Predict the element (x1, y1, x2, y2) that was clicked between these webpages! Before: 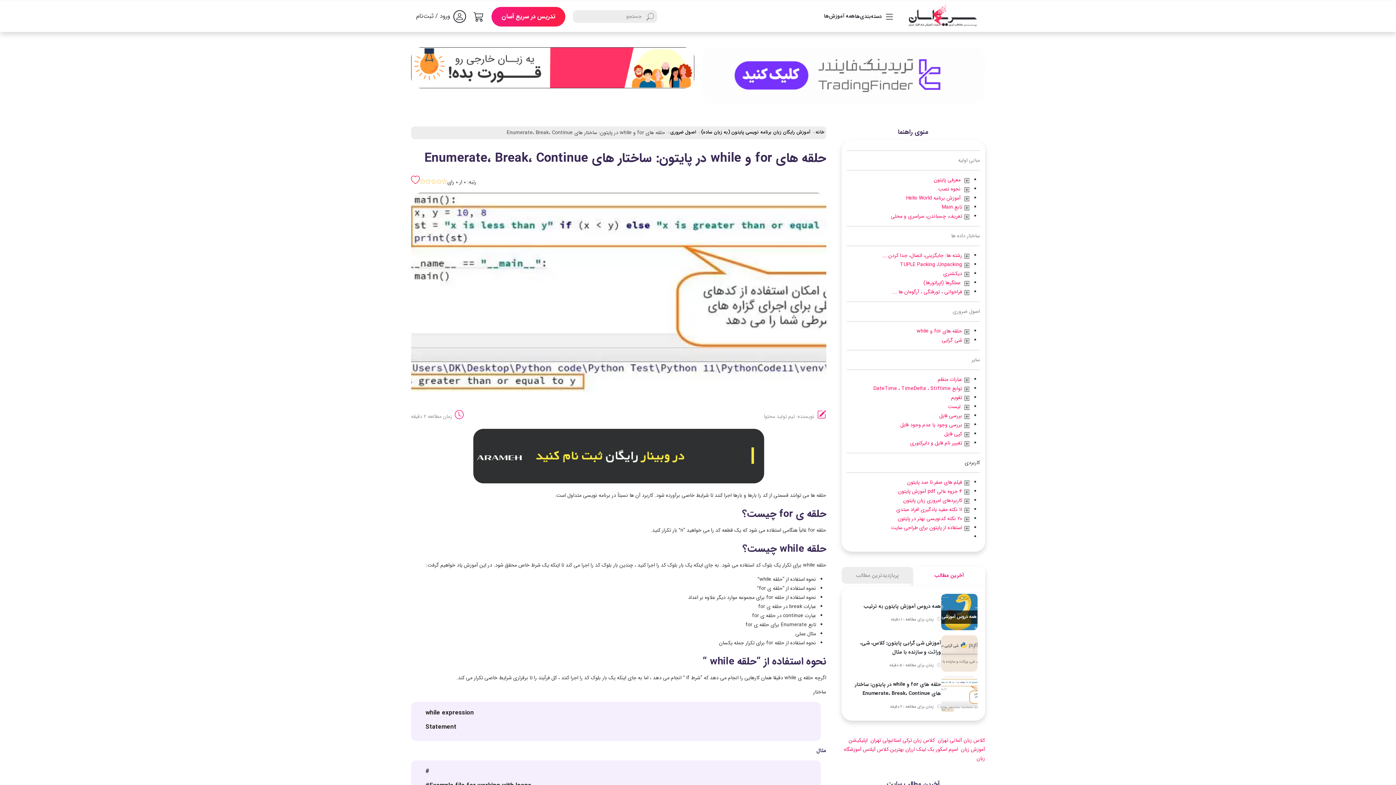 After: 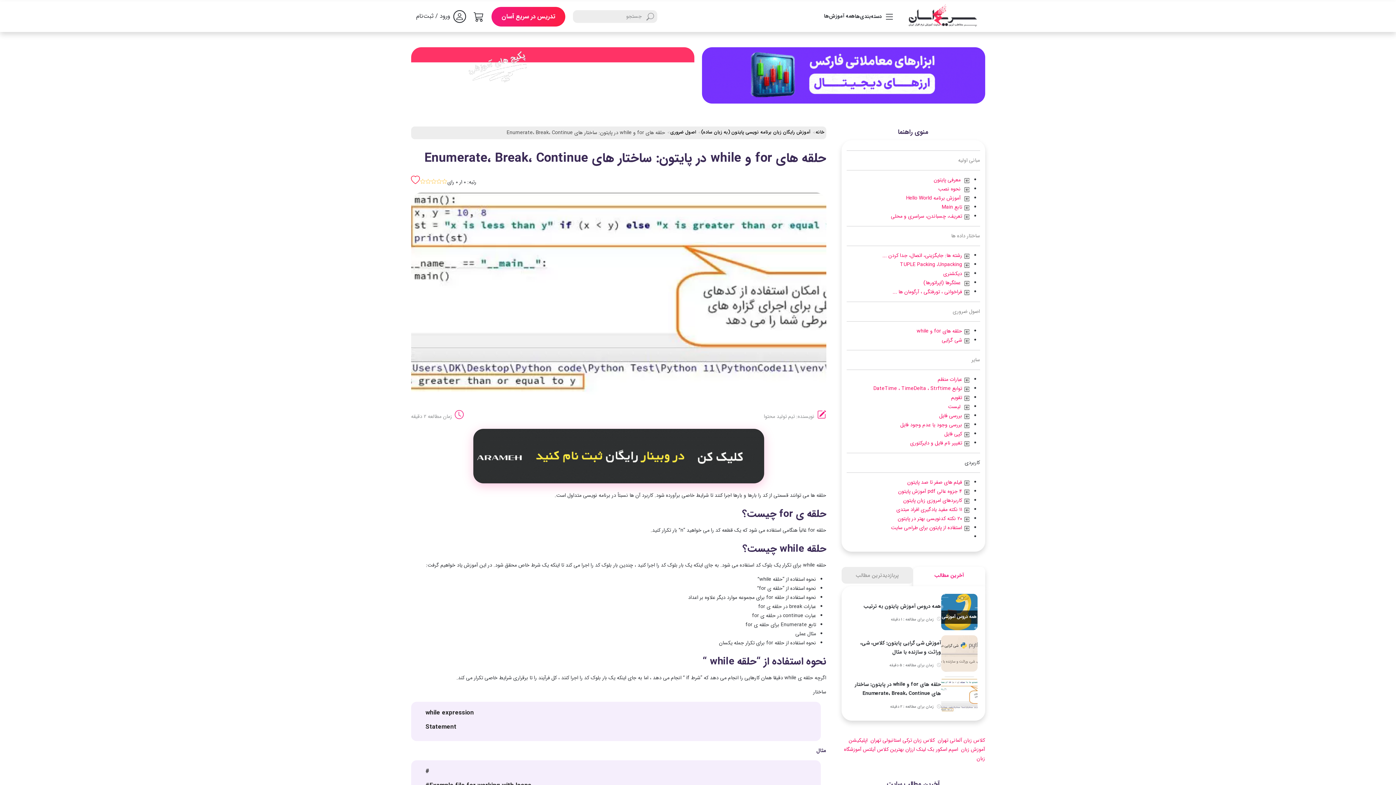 Action: bbox: (473, 452, 764, 460)